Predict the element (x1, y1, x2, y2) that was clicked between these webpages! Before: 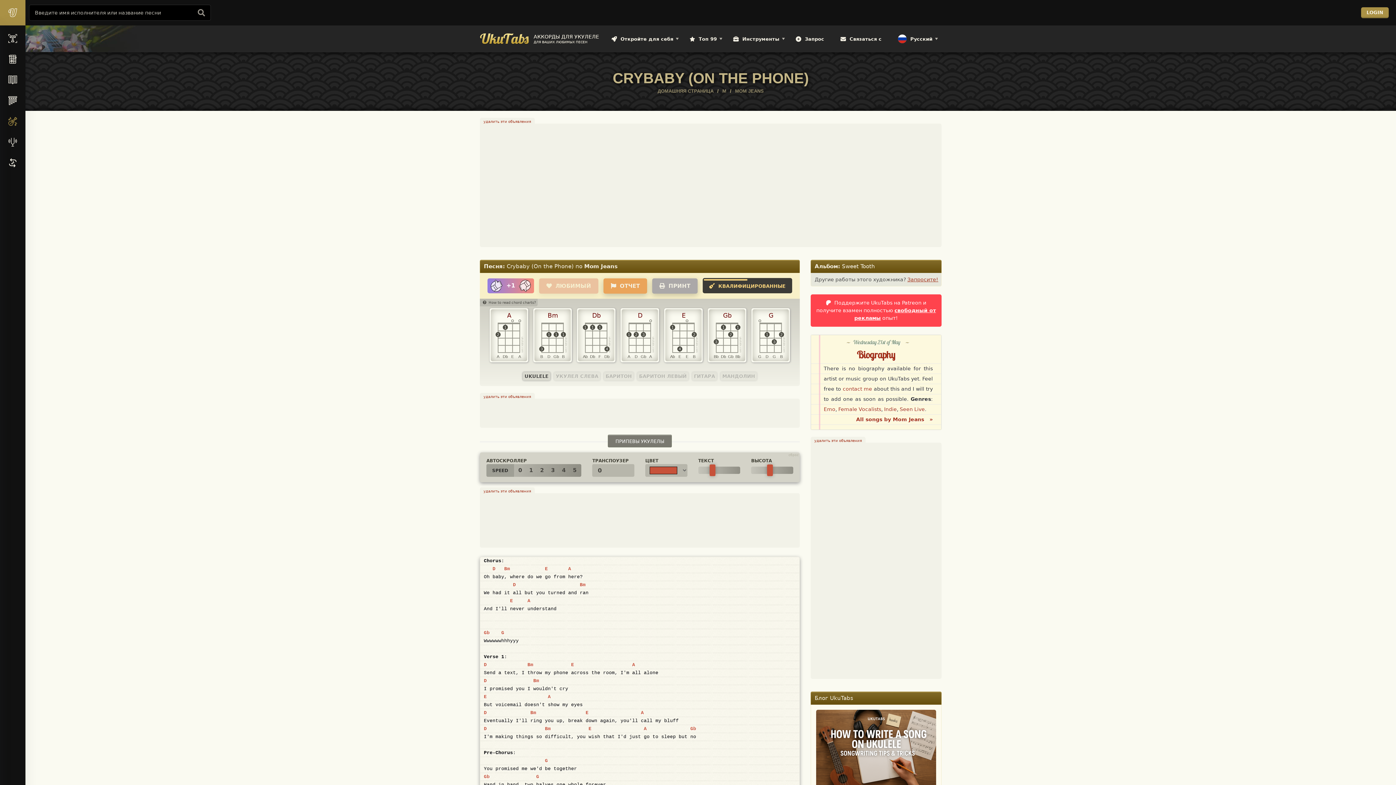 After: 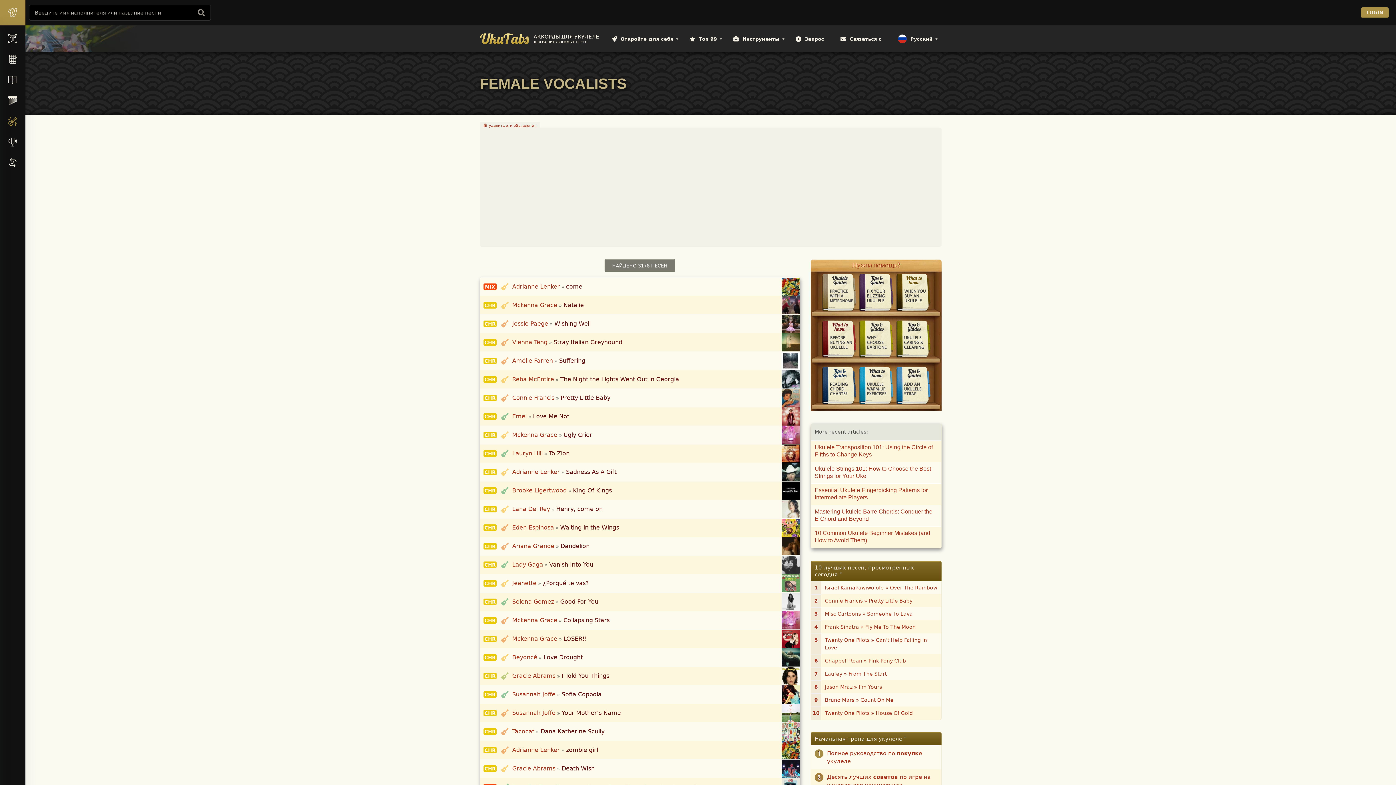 Action: bbox: (838, 406, 881, 412) label: Female Vocalists